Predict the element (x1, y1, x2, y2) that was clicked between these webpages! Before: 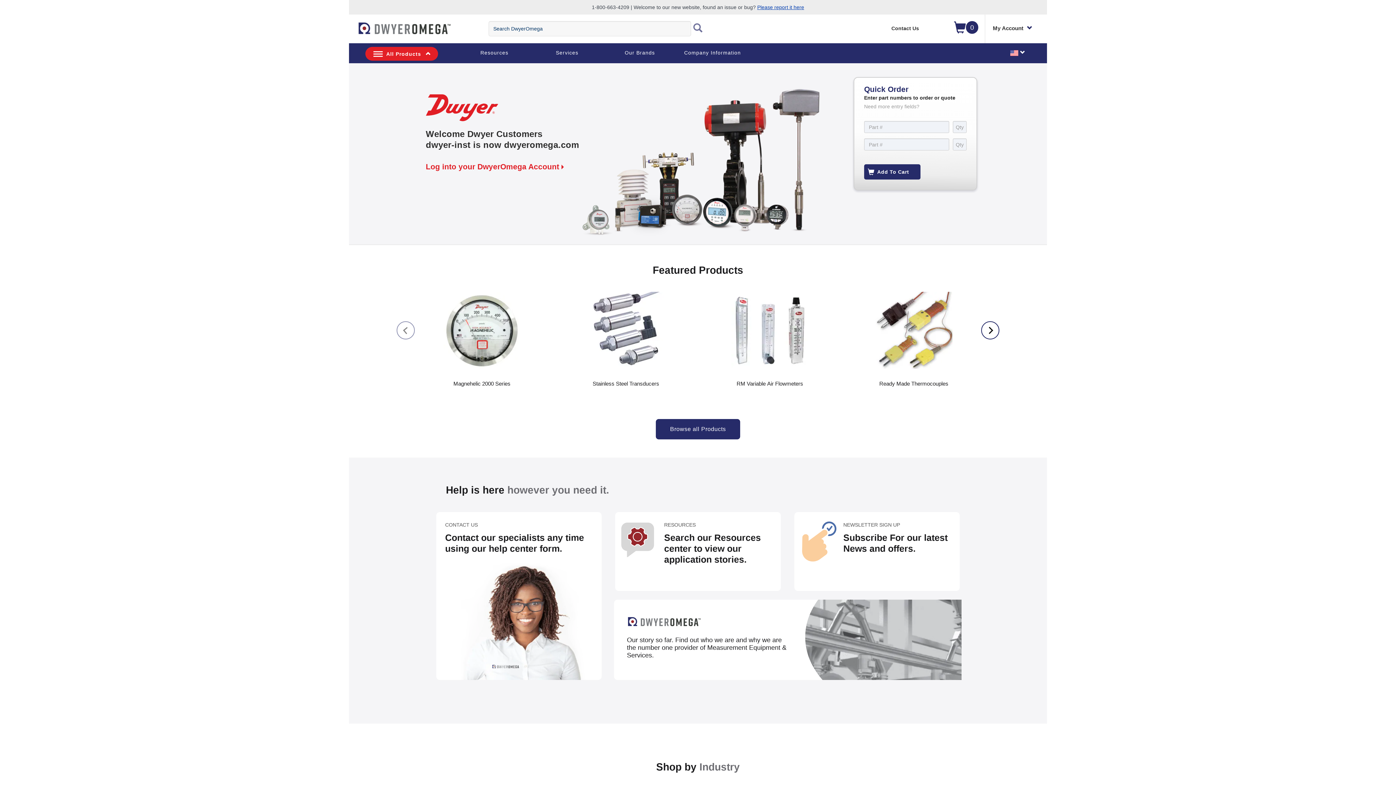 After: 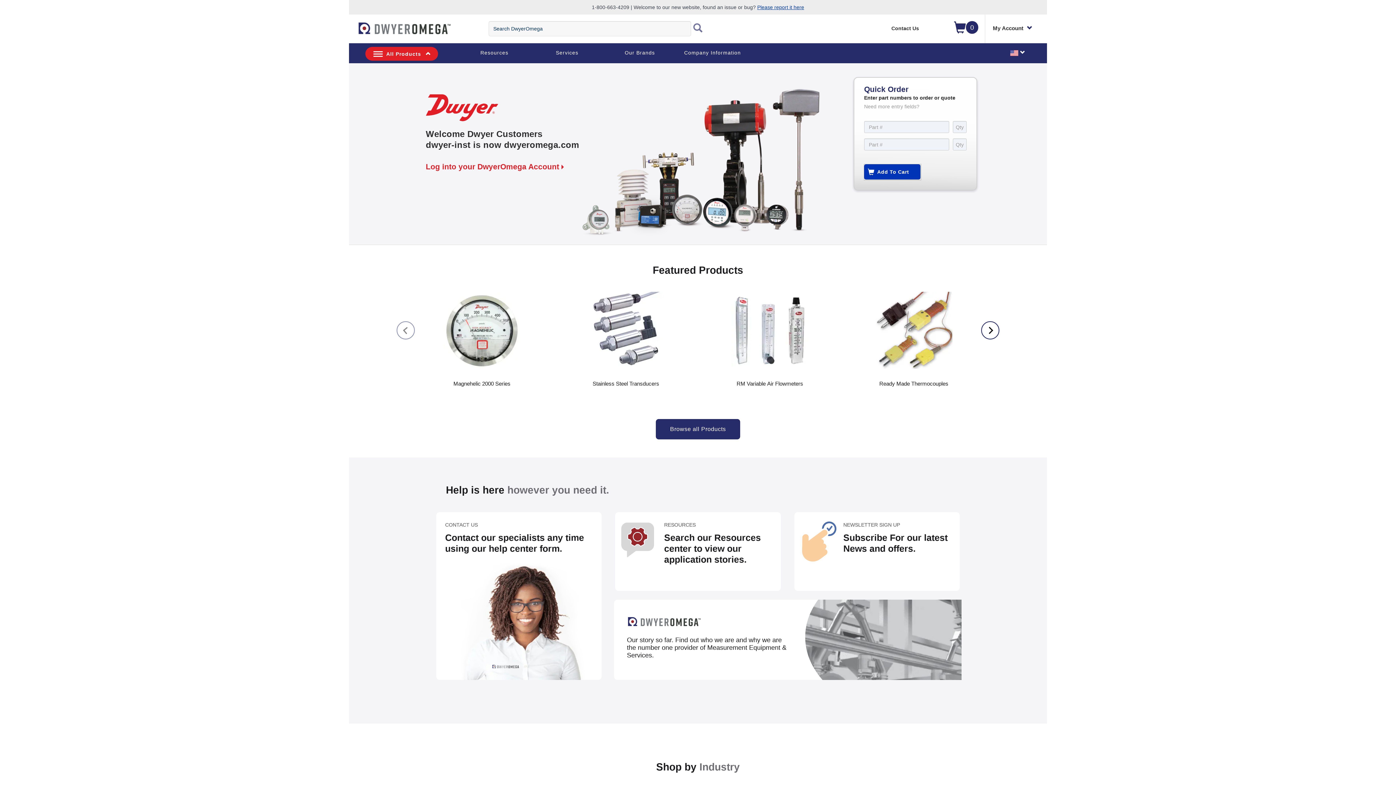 Action: bbox: (864, 164, 920, 179) label: Add To Cart